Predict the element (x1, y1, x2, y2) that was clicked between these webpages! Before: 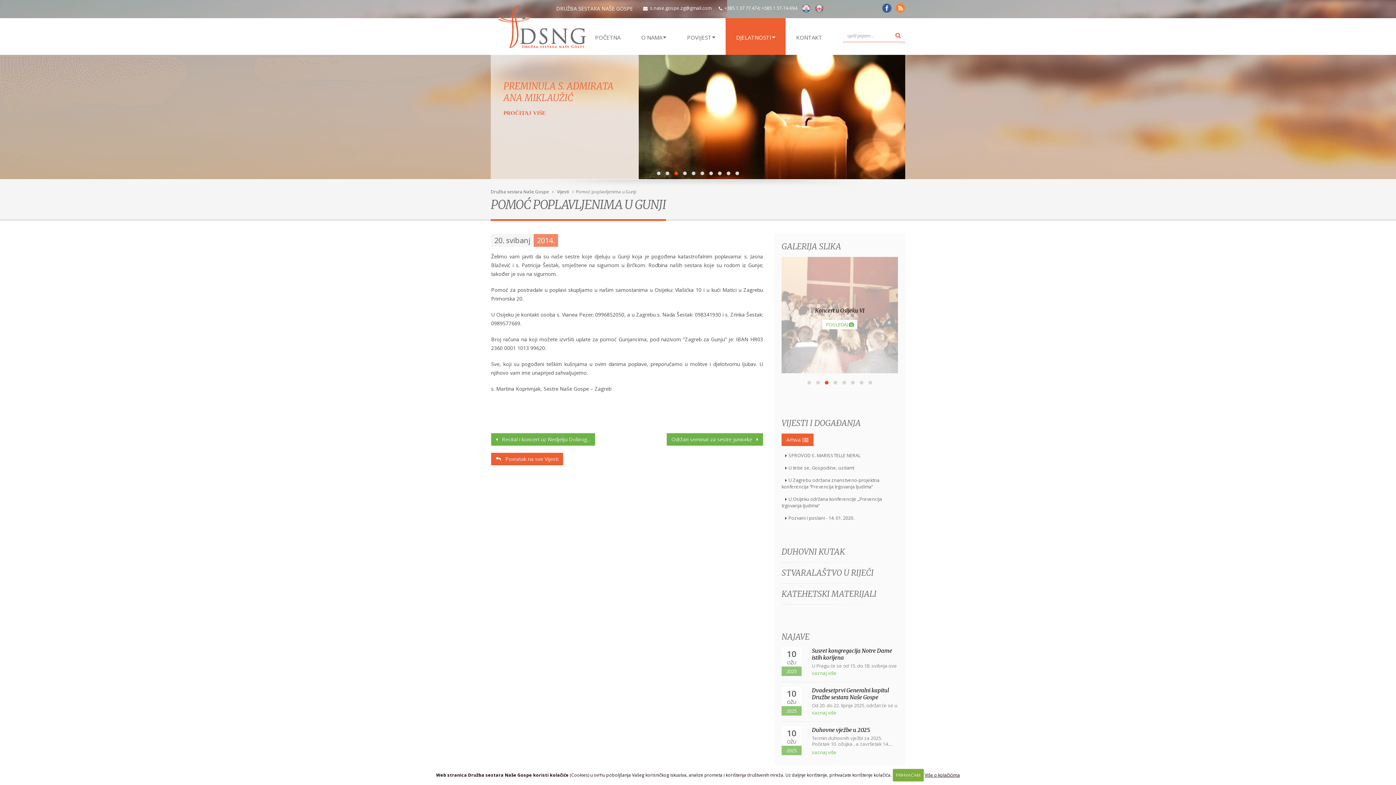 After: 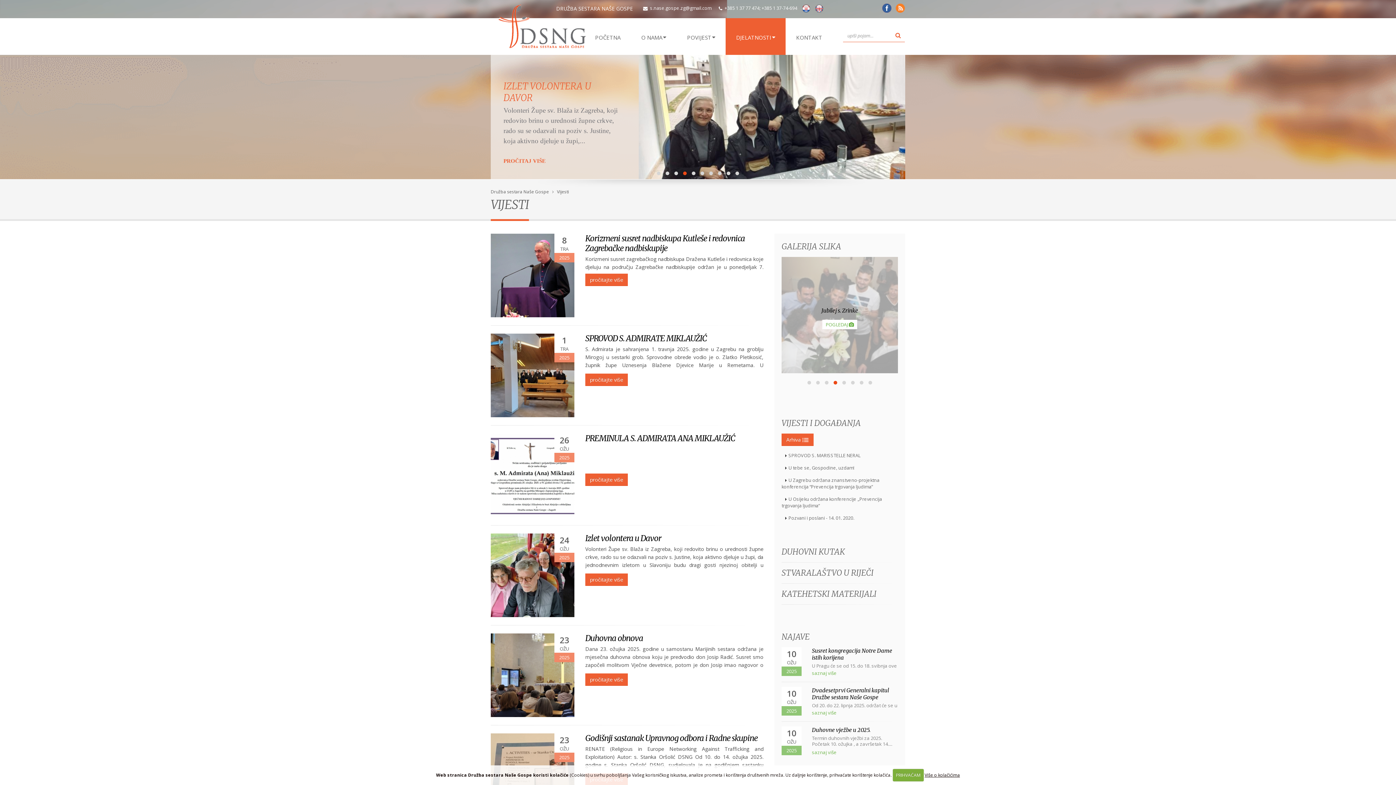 Action: bbox: (491, 453, 563, 465) label:    Povratak na sve Vijesti